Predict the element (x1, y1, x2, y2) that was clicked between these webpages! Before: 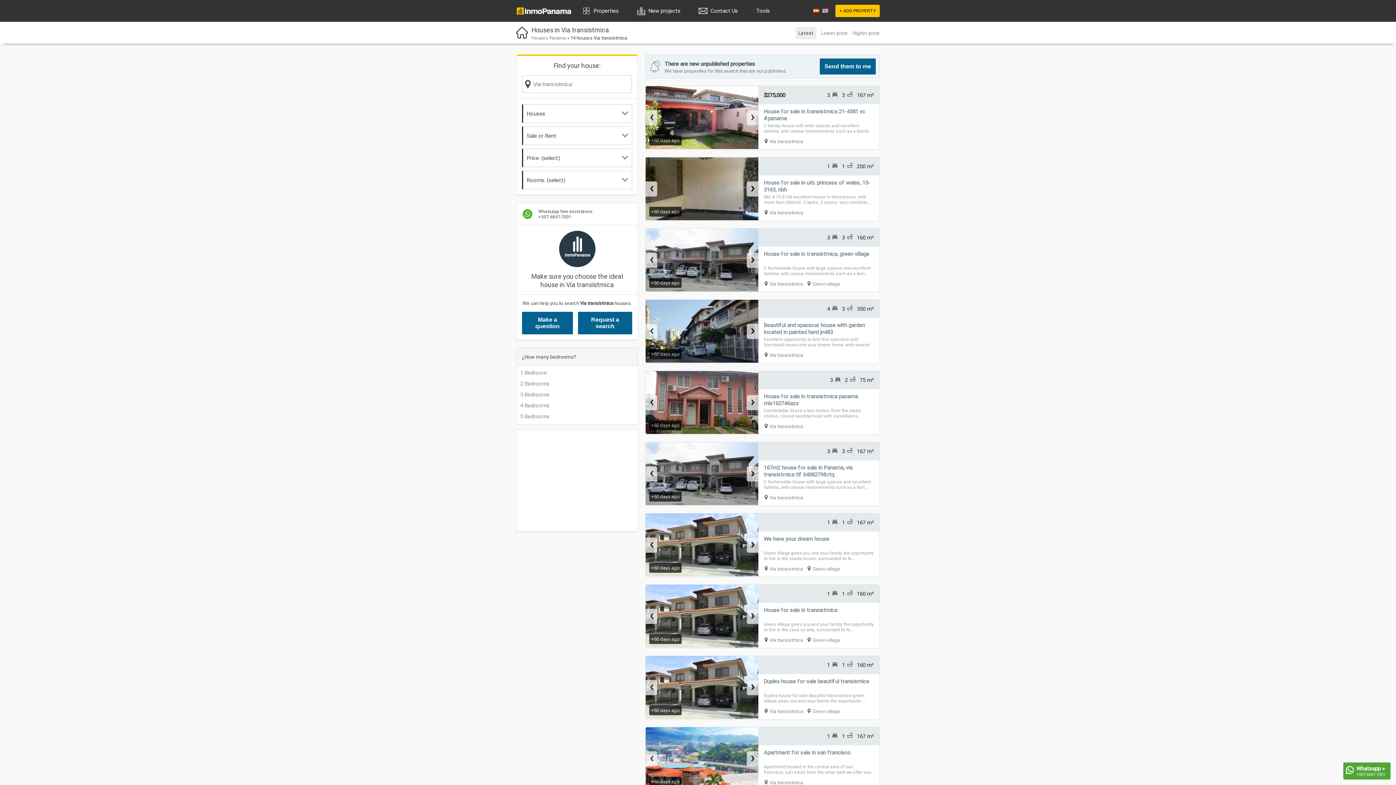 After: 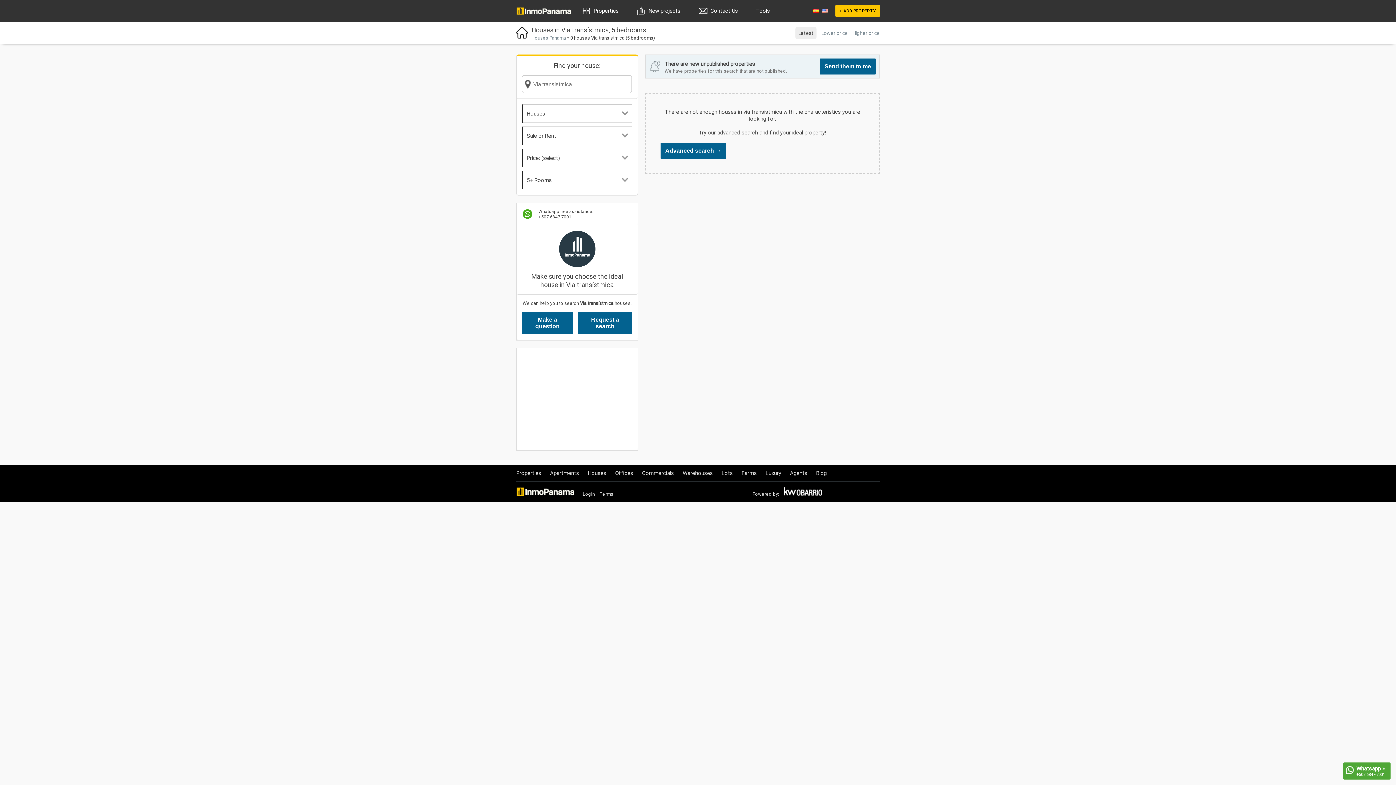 Action: label: 5 Bedrooms bbox: (520, 413, 549, 420)